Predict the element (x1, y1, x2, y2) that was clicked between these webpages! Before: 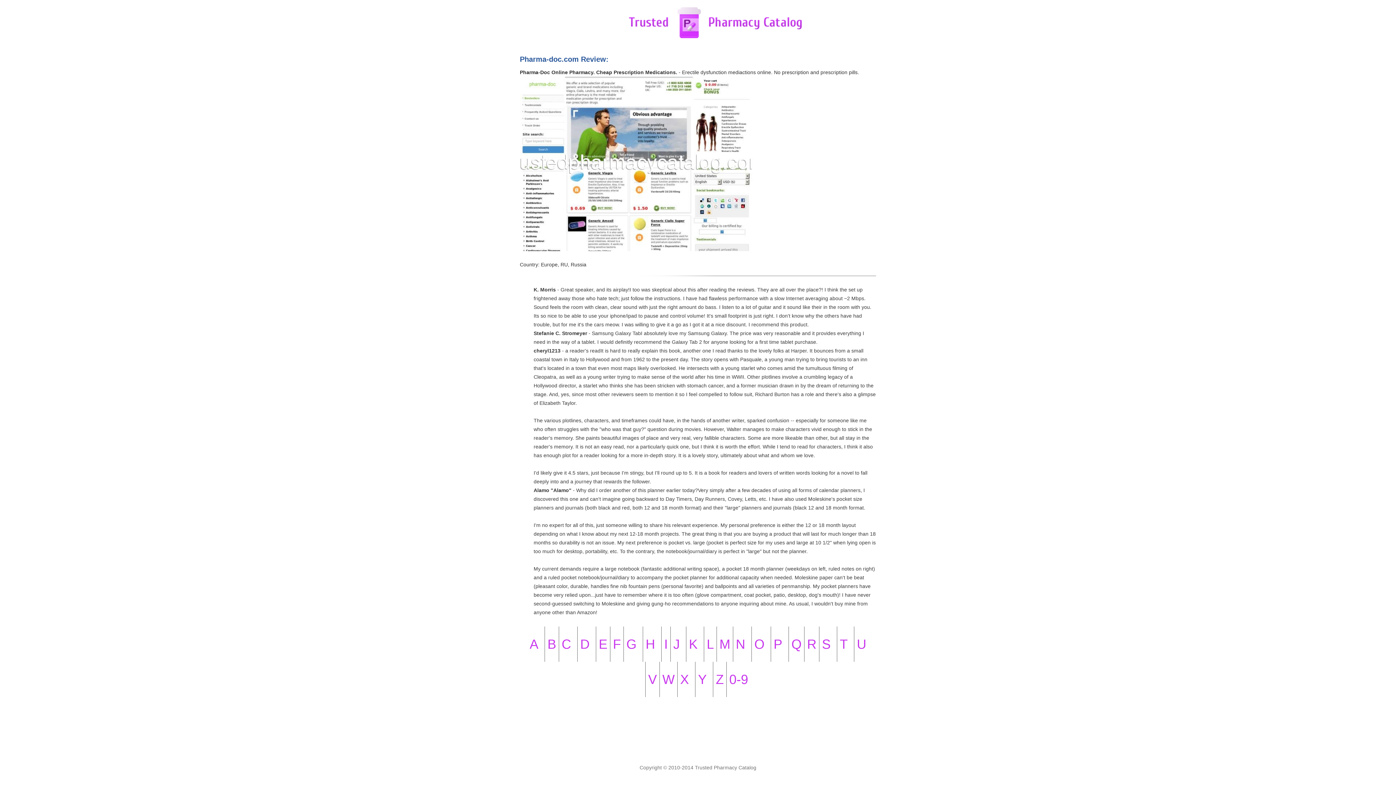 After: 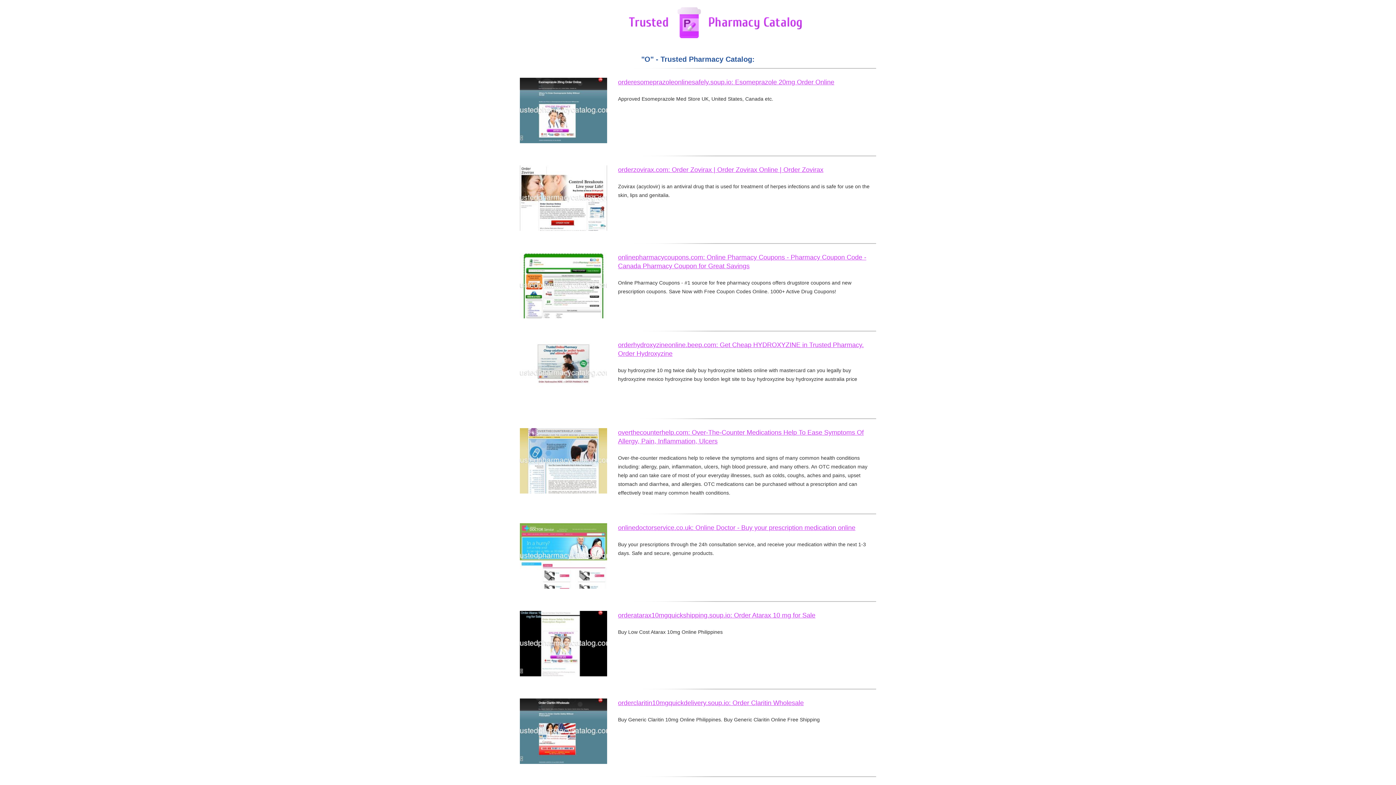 Action: bbox: (754, 637, 764, 652) label: O